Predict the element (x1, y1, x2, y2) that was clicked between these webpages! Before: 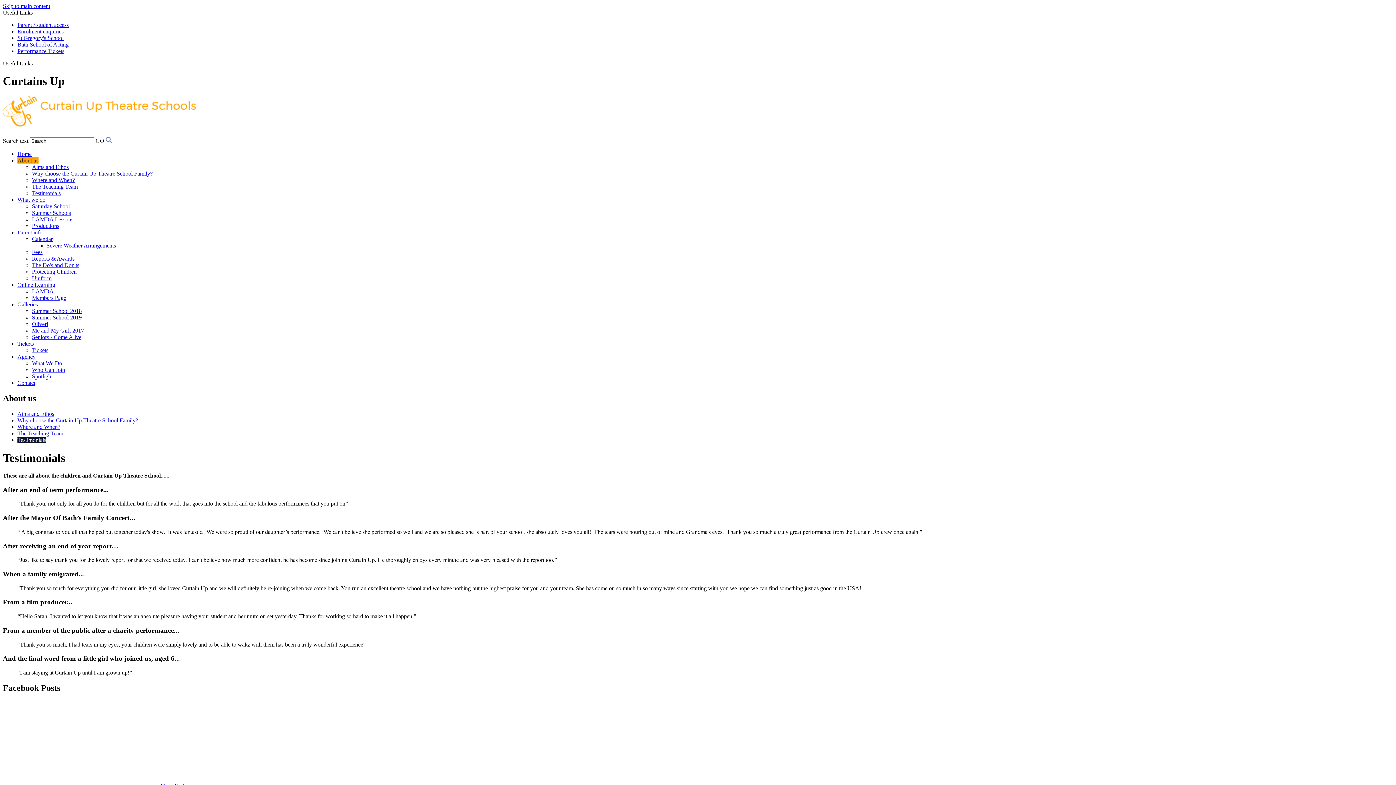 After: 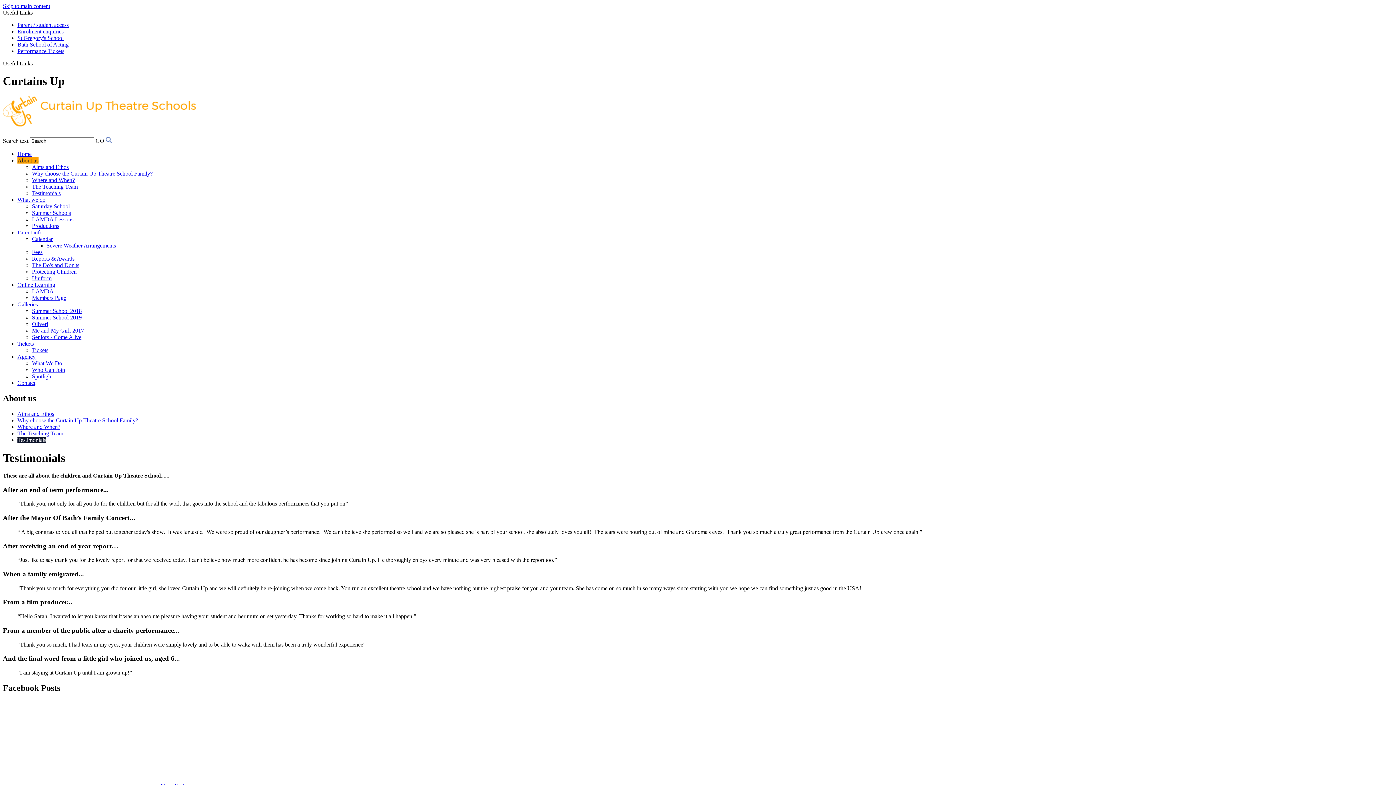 Action: label: Testimonials bbox: (32, 190, 60, 196)